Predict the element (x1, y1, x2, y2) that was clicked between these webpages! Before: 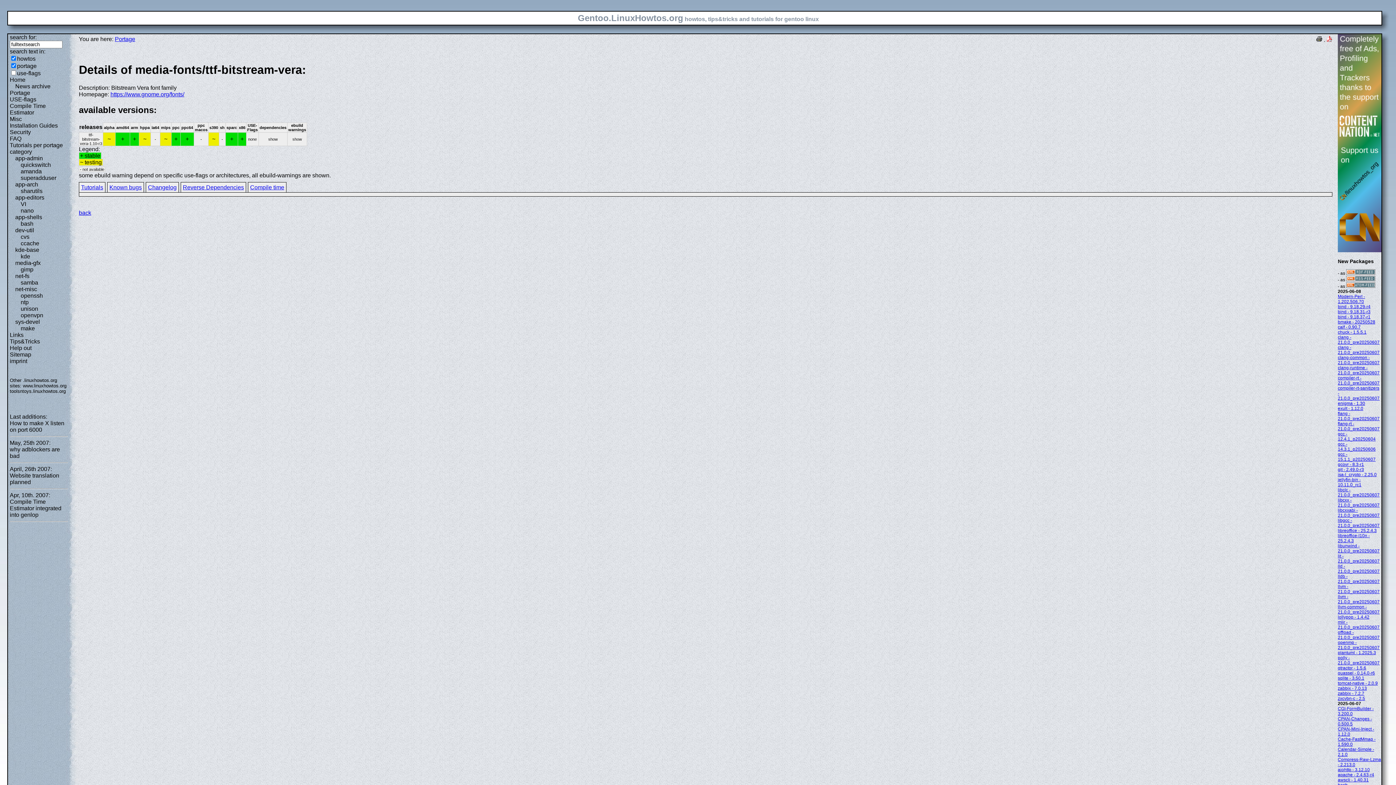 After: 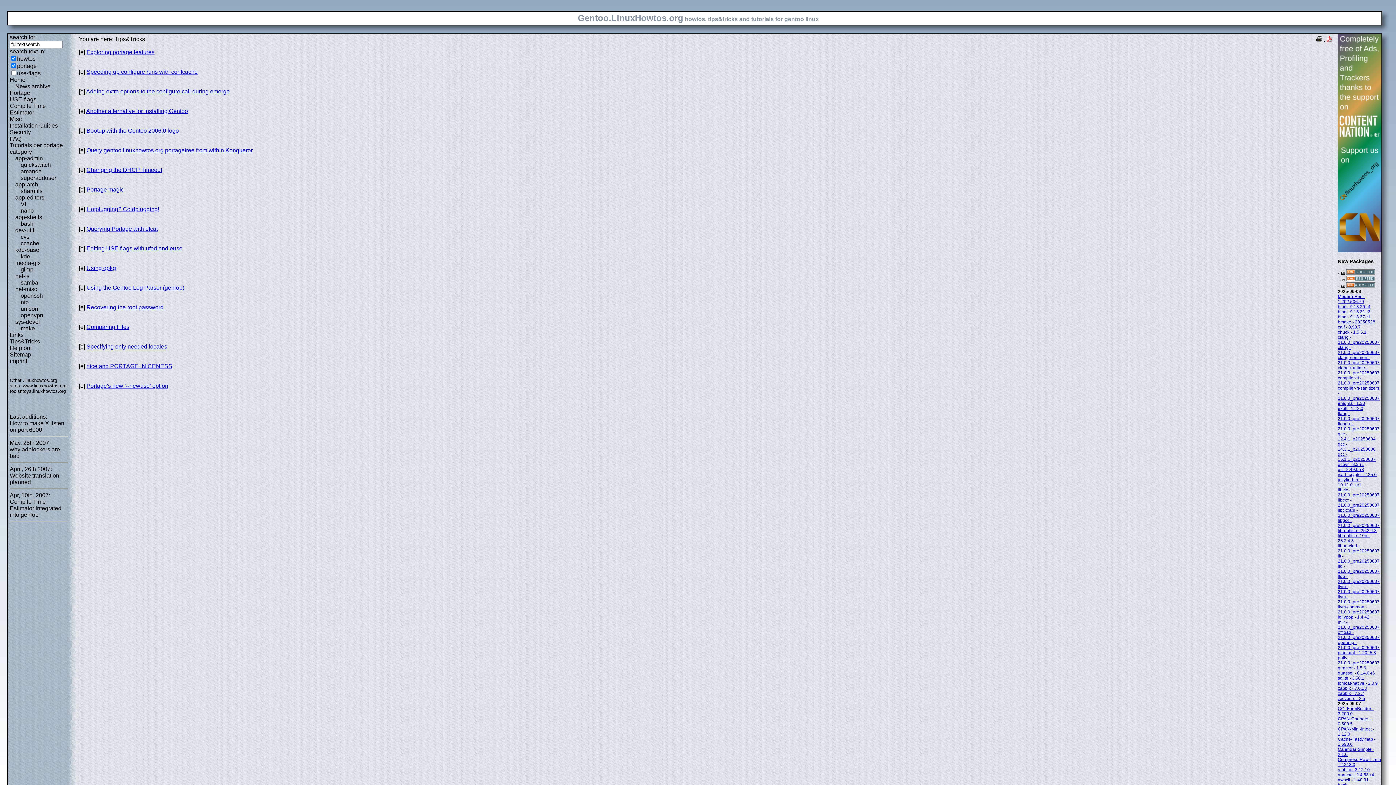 Action: label: Tips&Tricks bbox: (9, 338, 40, 344)